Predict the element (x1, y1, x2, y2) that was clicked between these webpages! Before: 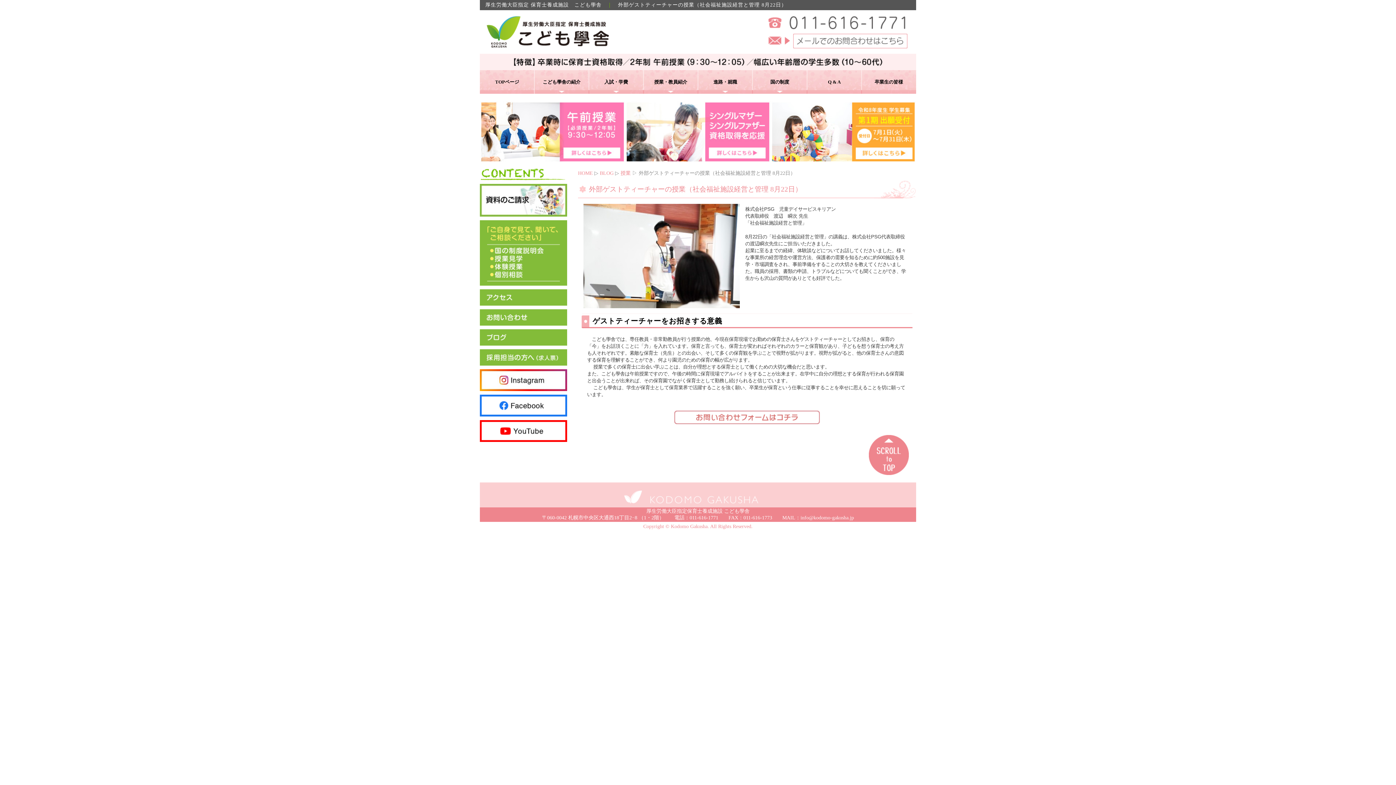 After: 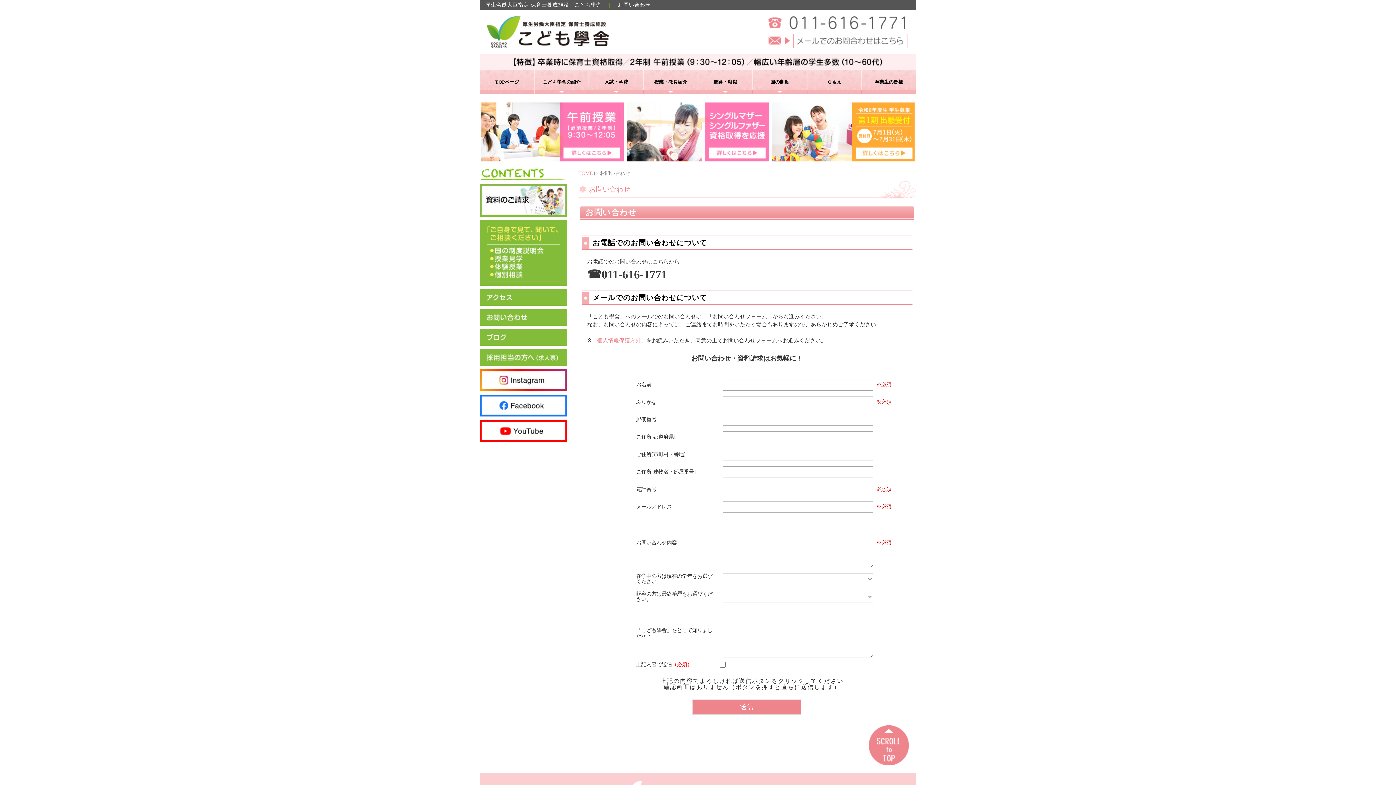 Action: bbox: (480, 319, 567, 325)